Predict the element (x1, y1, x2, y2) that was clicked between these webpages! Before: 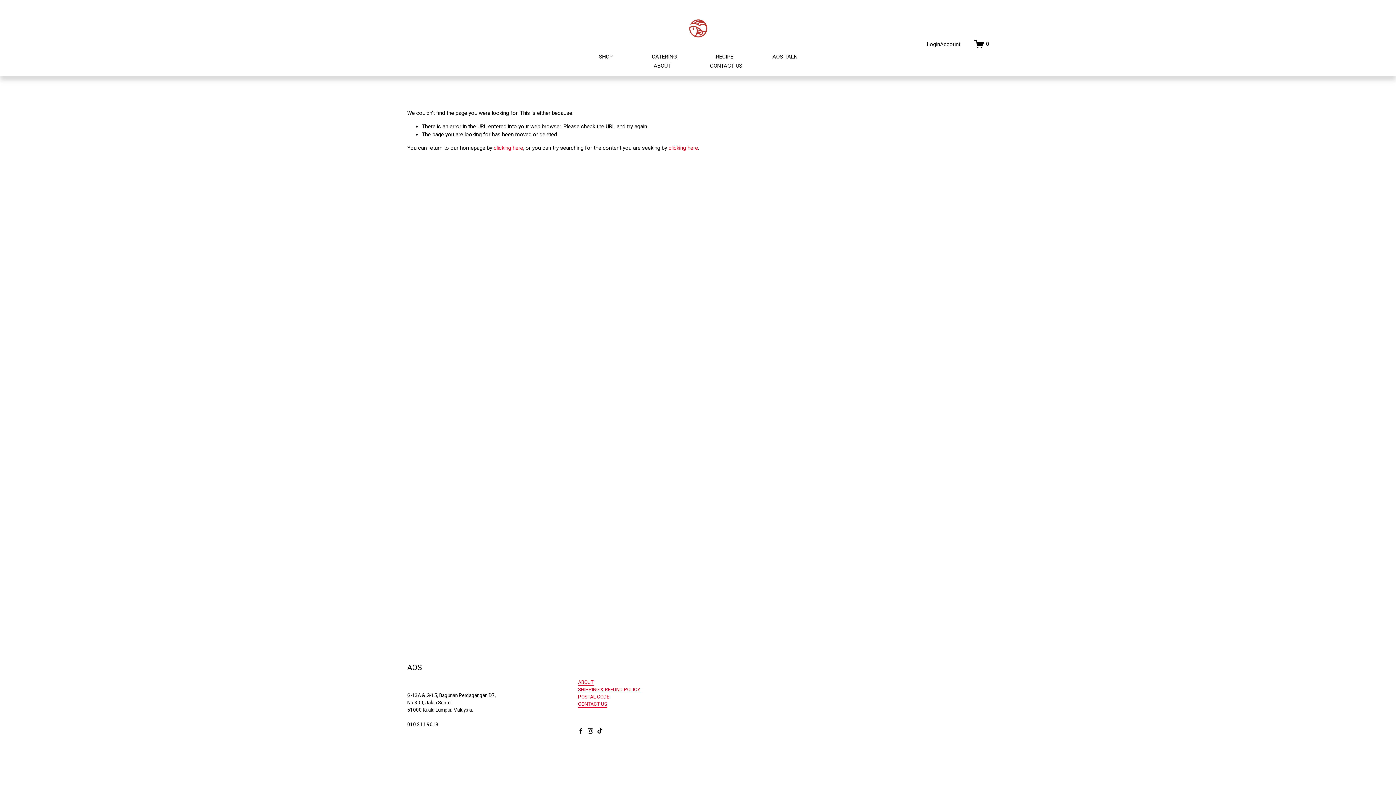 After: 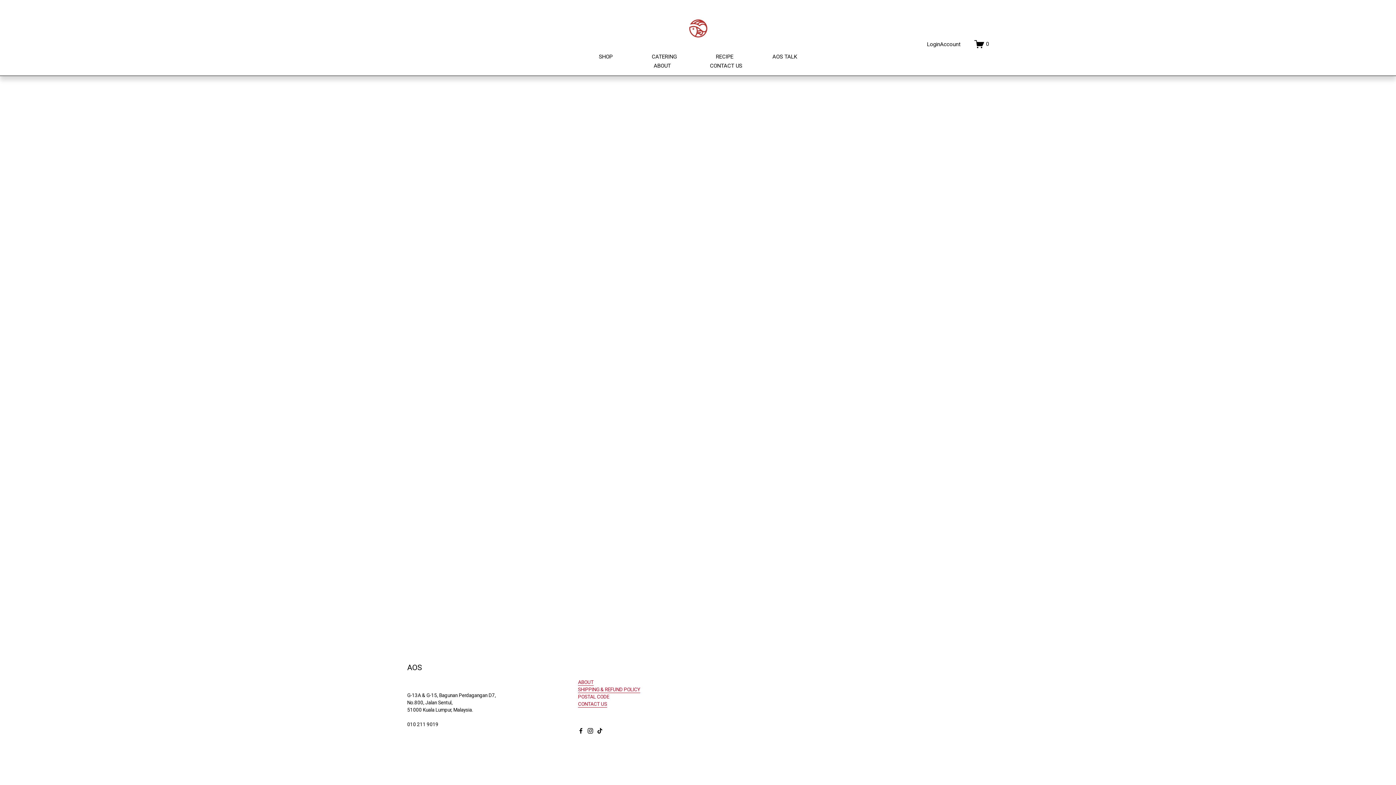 Action: bbox: (974, 39, 989, 49) label: 0